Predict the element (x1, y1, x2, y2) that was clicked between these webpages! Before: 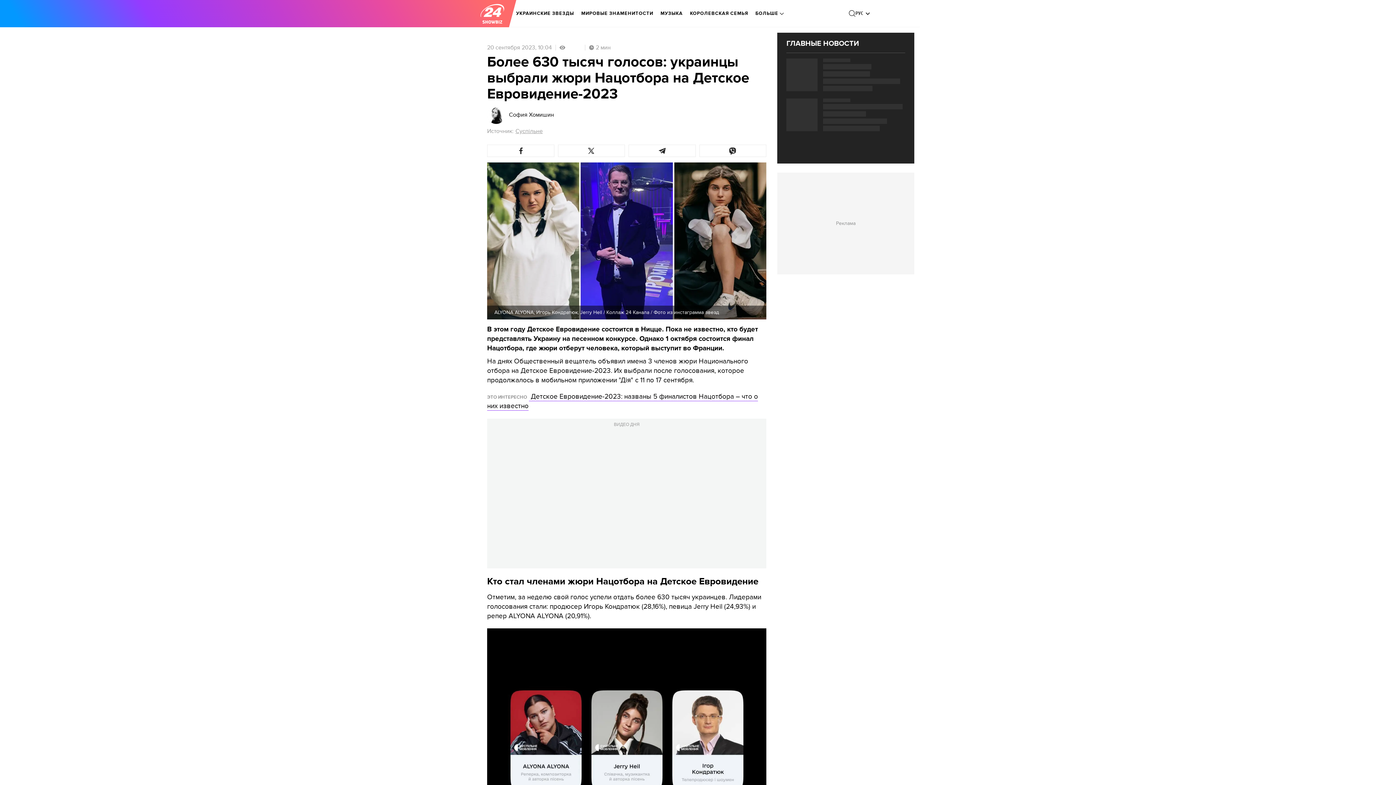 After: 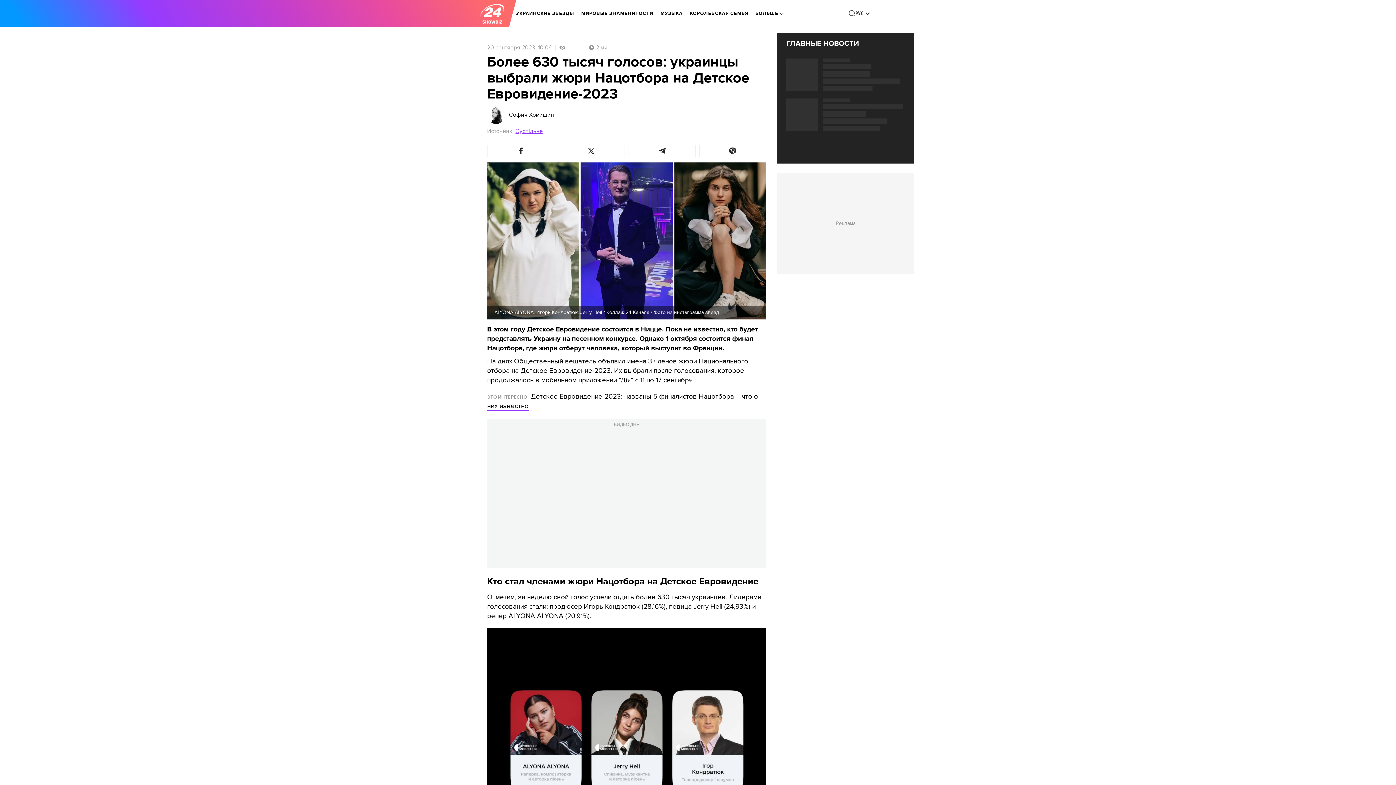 Action: bbox: (515, 127, 542, 134) label: Суспільне